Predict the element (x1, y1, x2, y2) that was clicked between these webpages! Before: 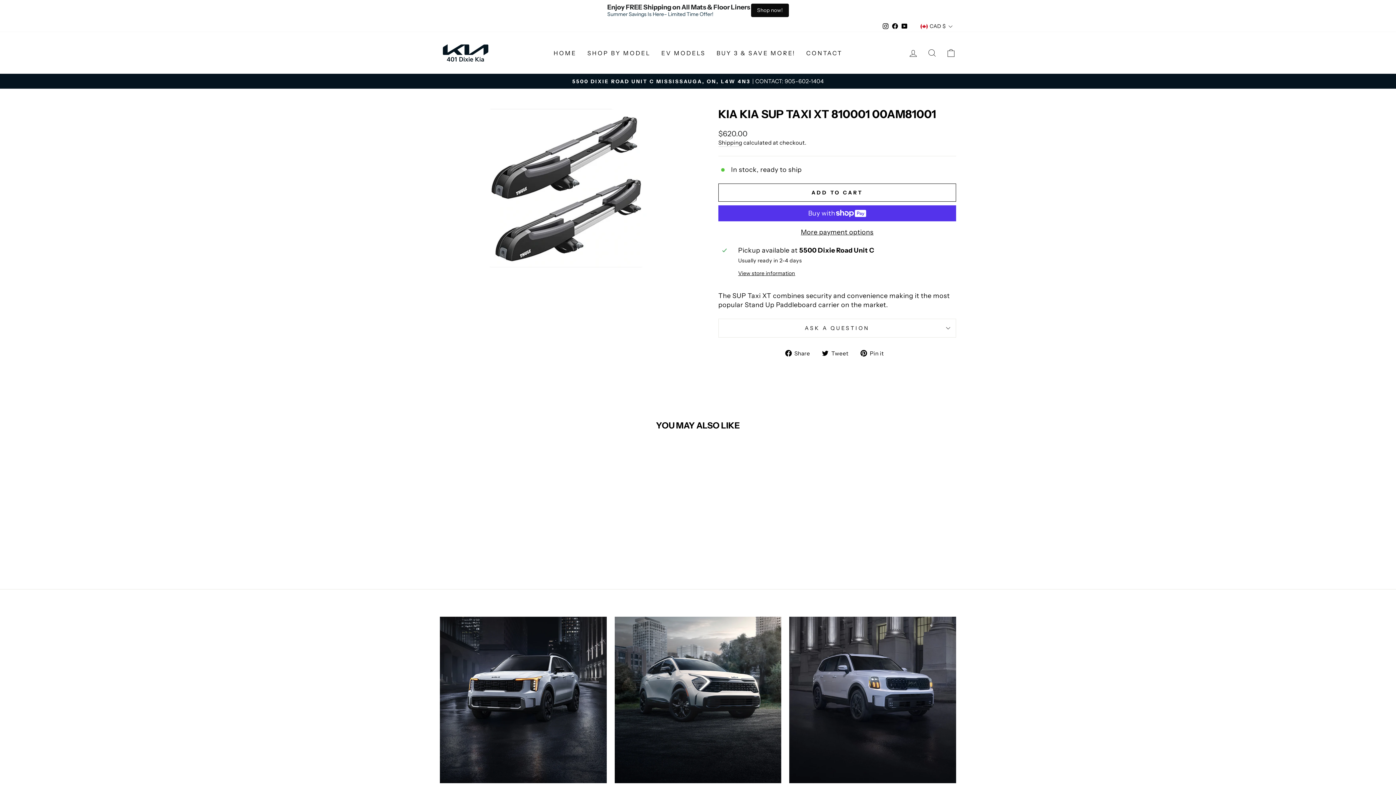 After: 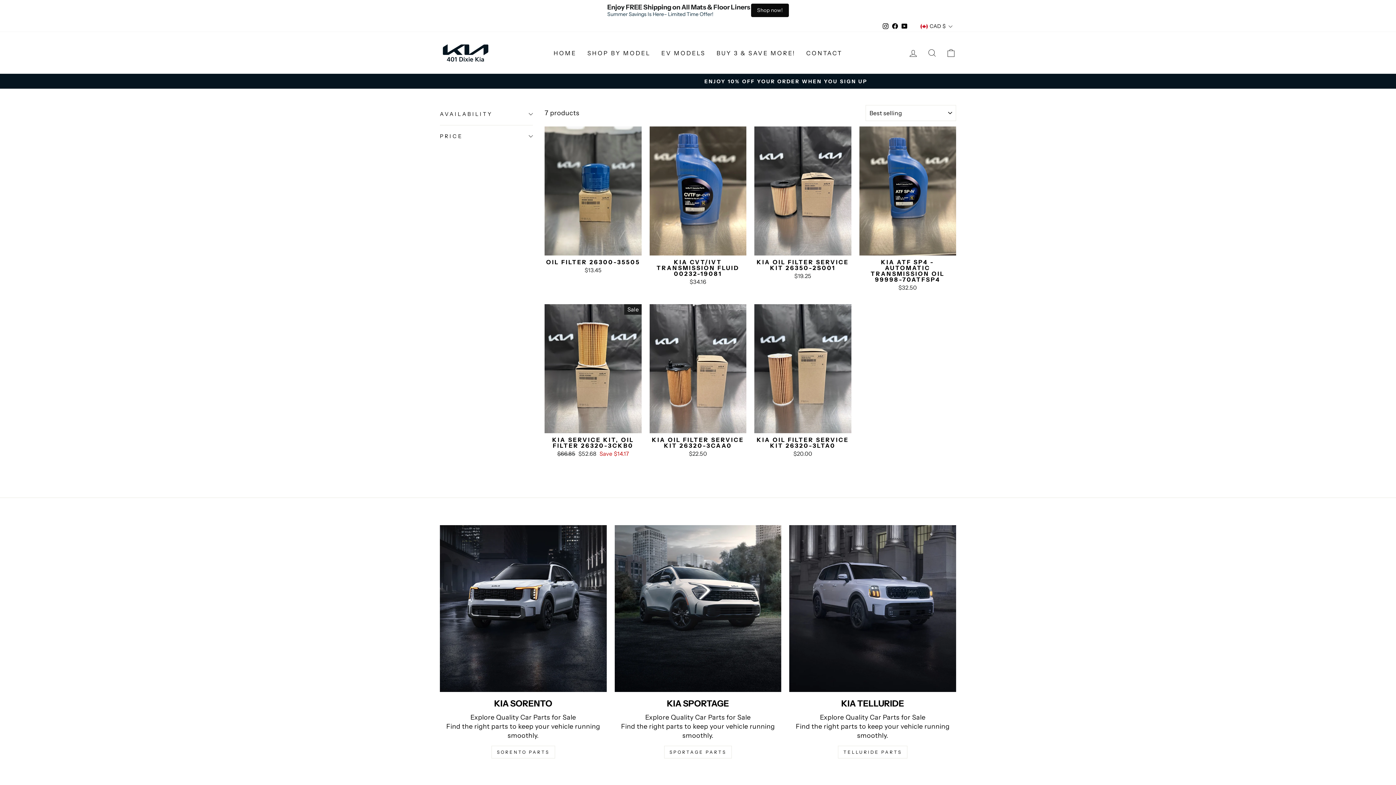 Action: bbox: (711, 46, 800, 59) label: BUY 3 & SAVE MORE!